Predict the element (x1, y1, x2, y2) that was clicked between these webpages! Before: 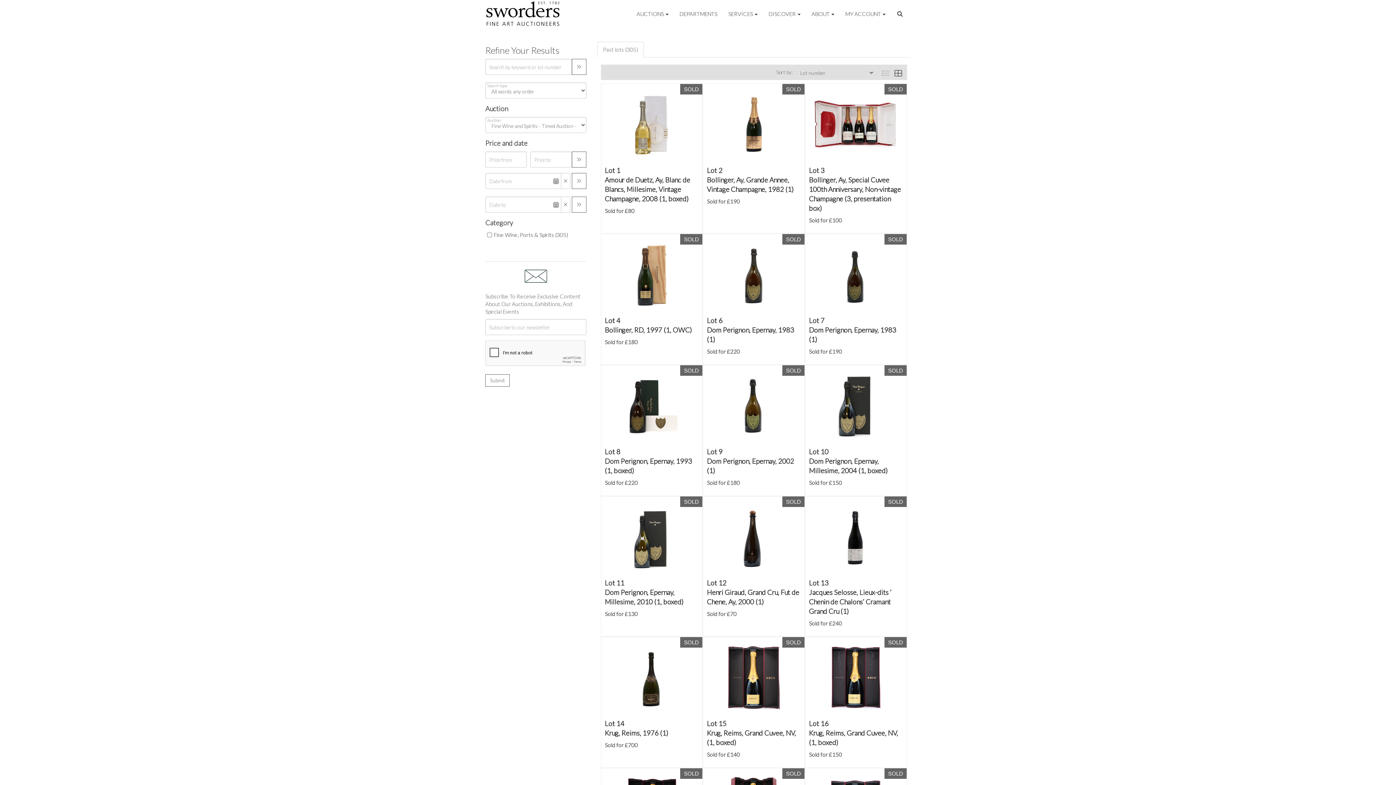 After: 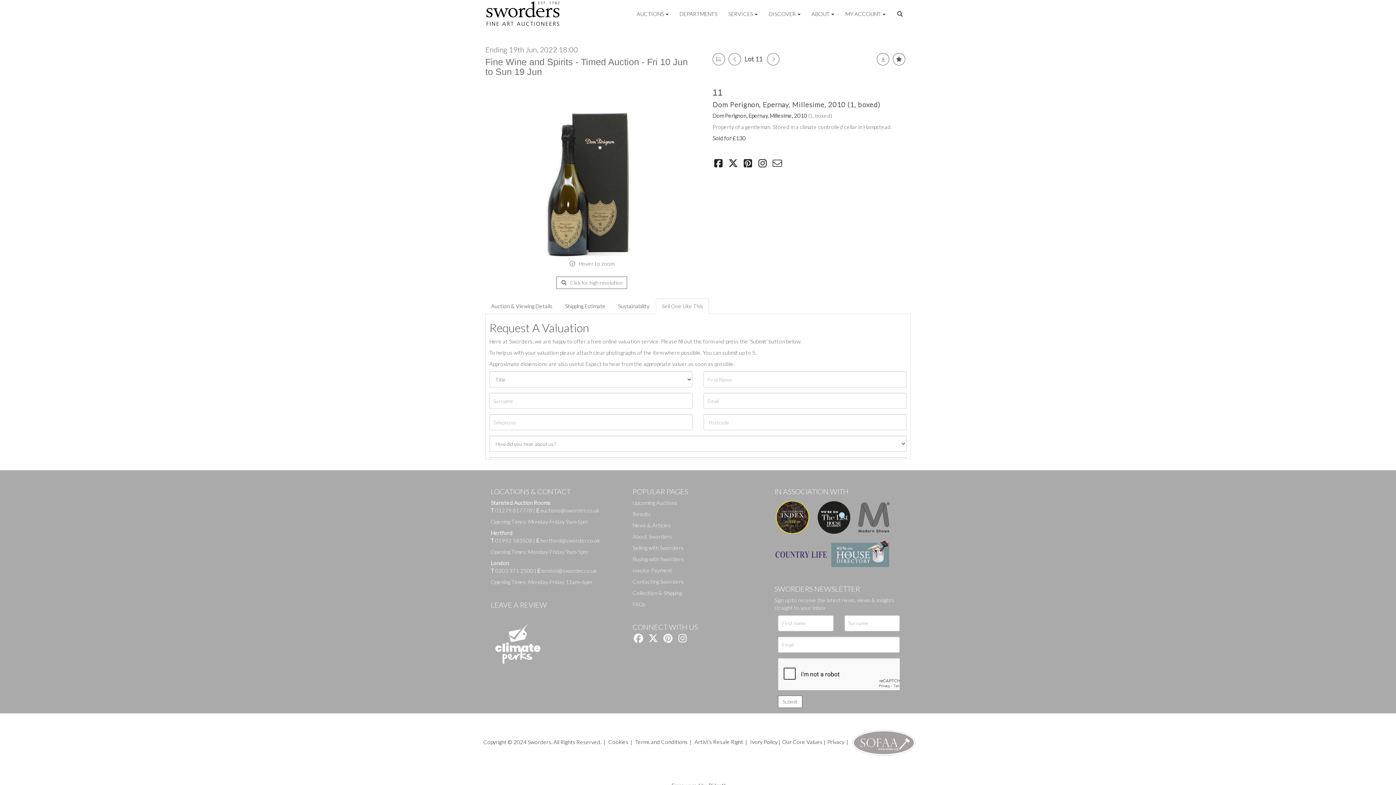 Action: bbox: (622, 533, 681, 540)